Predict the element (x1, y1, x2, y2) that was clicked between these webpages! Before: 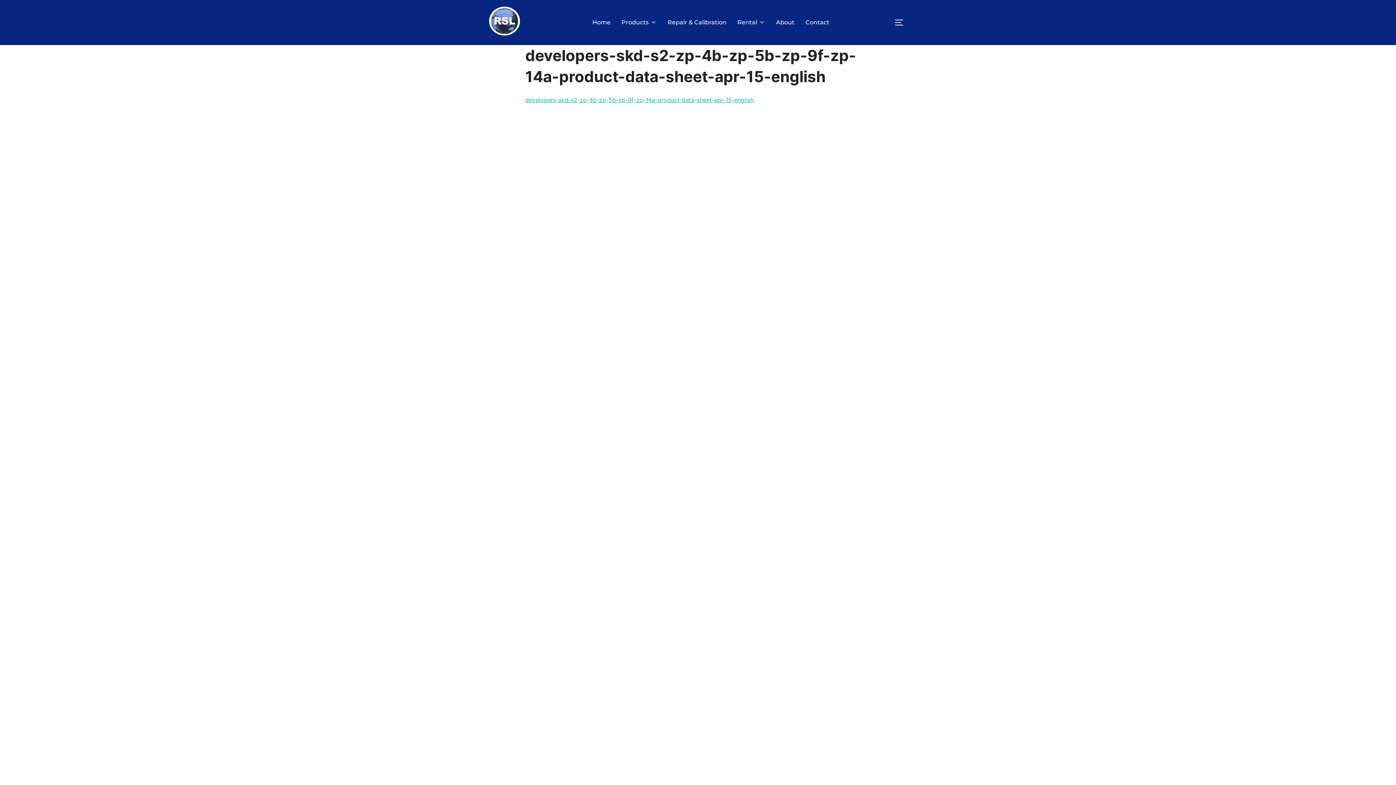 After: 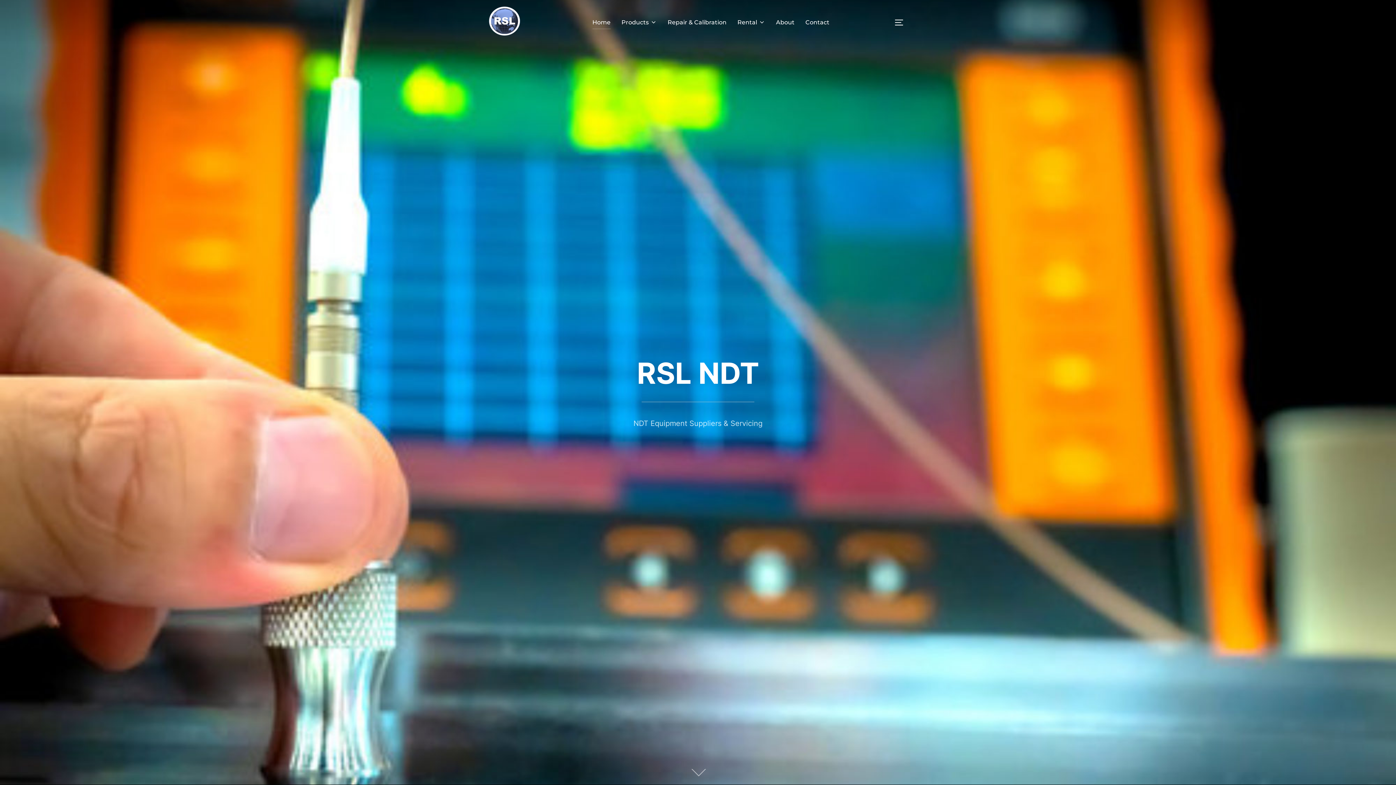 Action: bbox: (487, 6, 522, 38)